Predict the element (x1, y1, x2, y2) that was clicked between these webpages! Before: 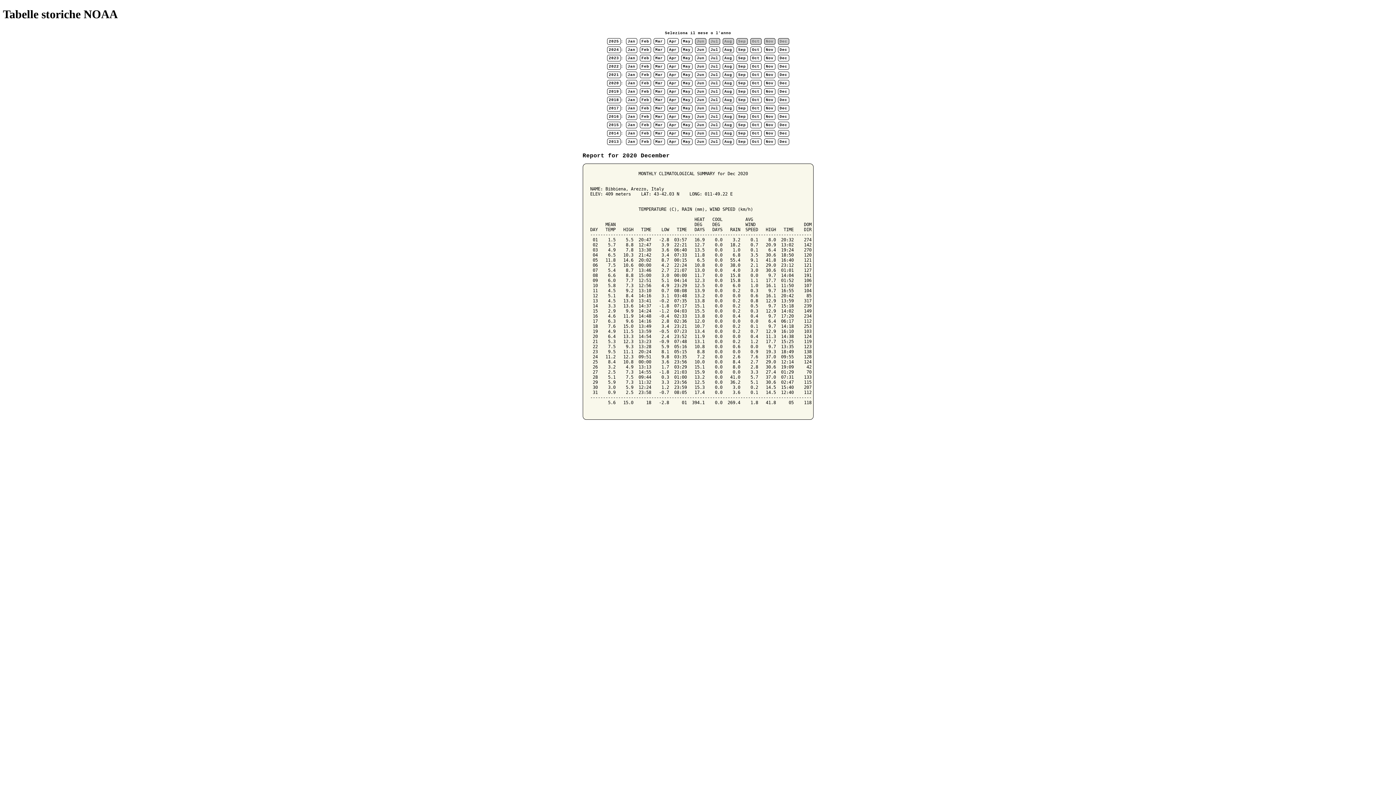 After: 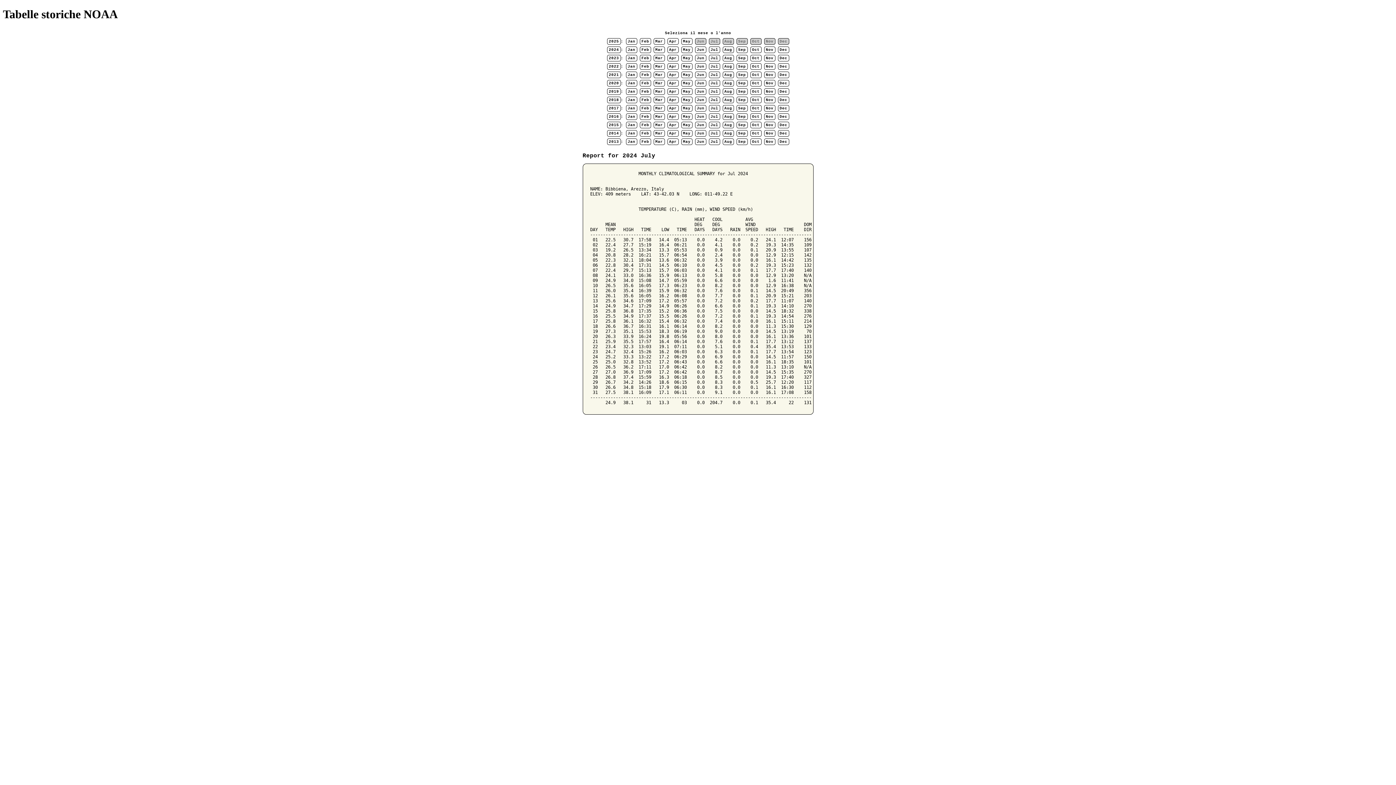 Action: bbox: (708, 46, 720, 53) label: Jul